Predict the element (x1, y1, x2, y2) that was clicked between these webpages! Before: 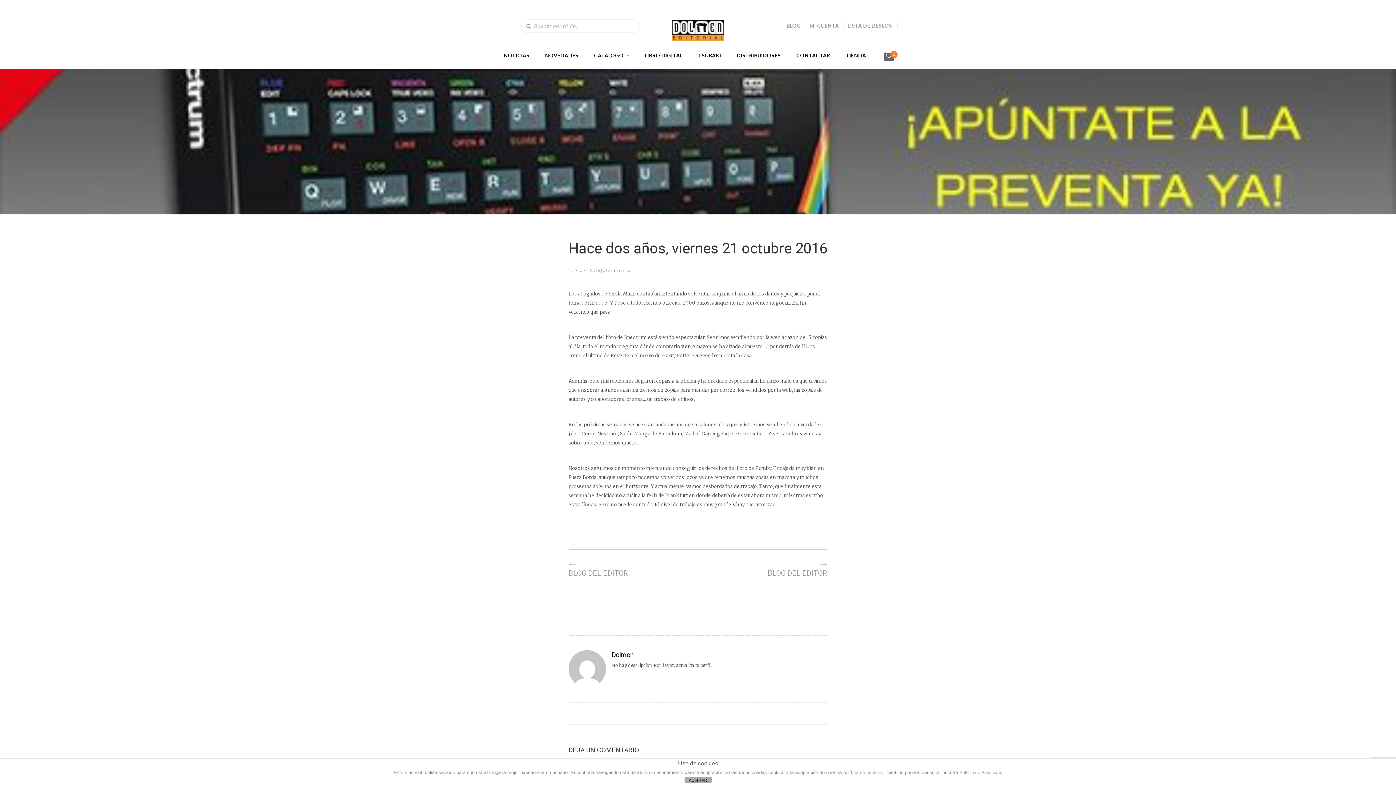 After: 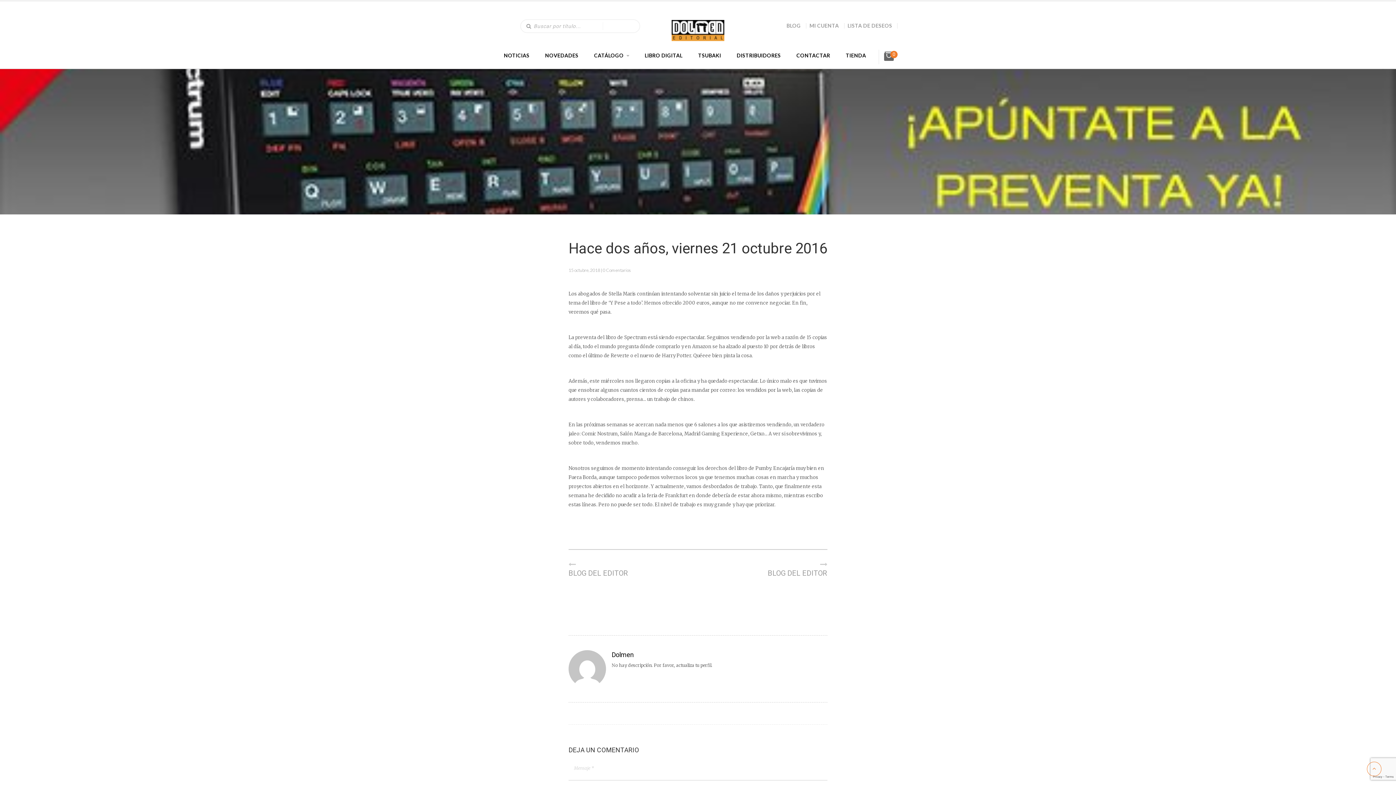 Action: bbox: (684, 777, 711, 783) label: ACEPTAR